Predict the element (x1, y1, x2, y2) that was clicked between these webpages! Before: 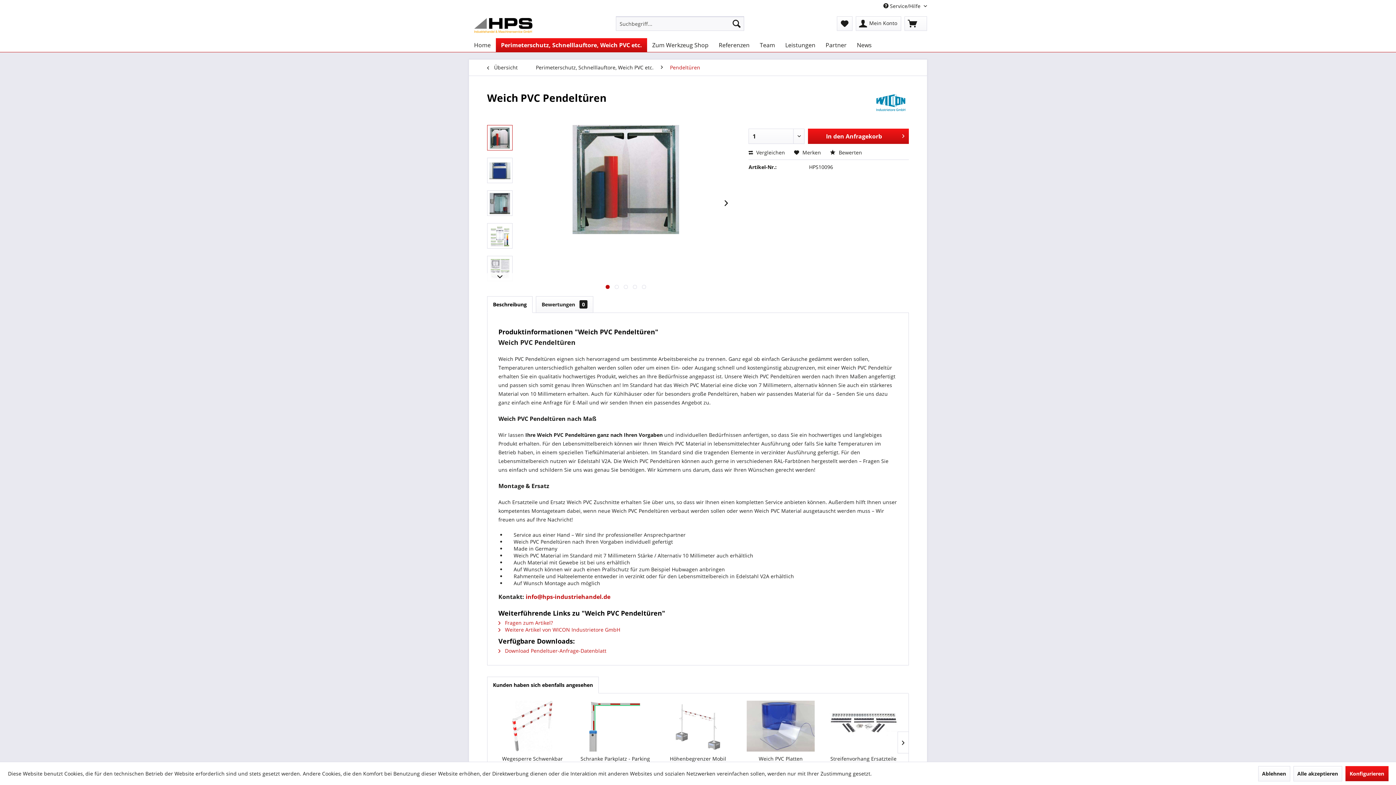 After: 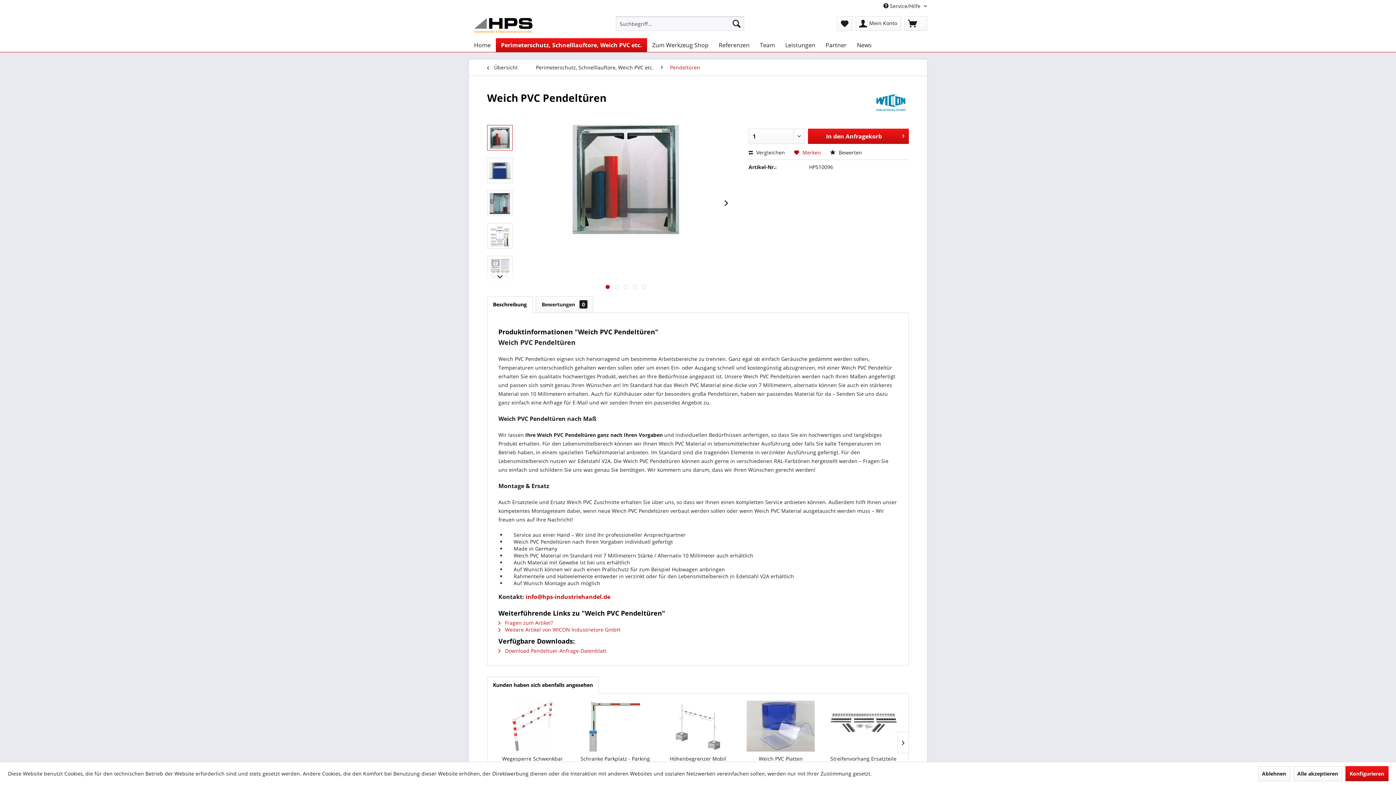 Action: label:  Merken bbox: (794, 149, 821, 156)